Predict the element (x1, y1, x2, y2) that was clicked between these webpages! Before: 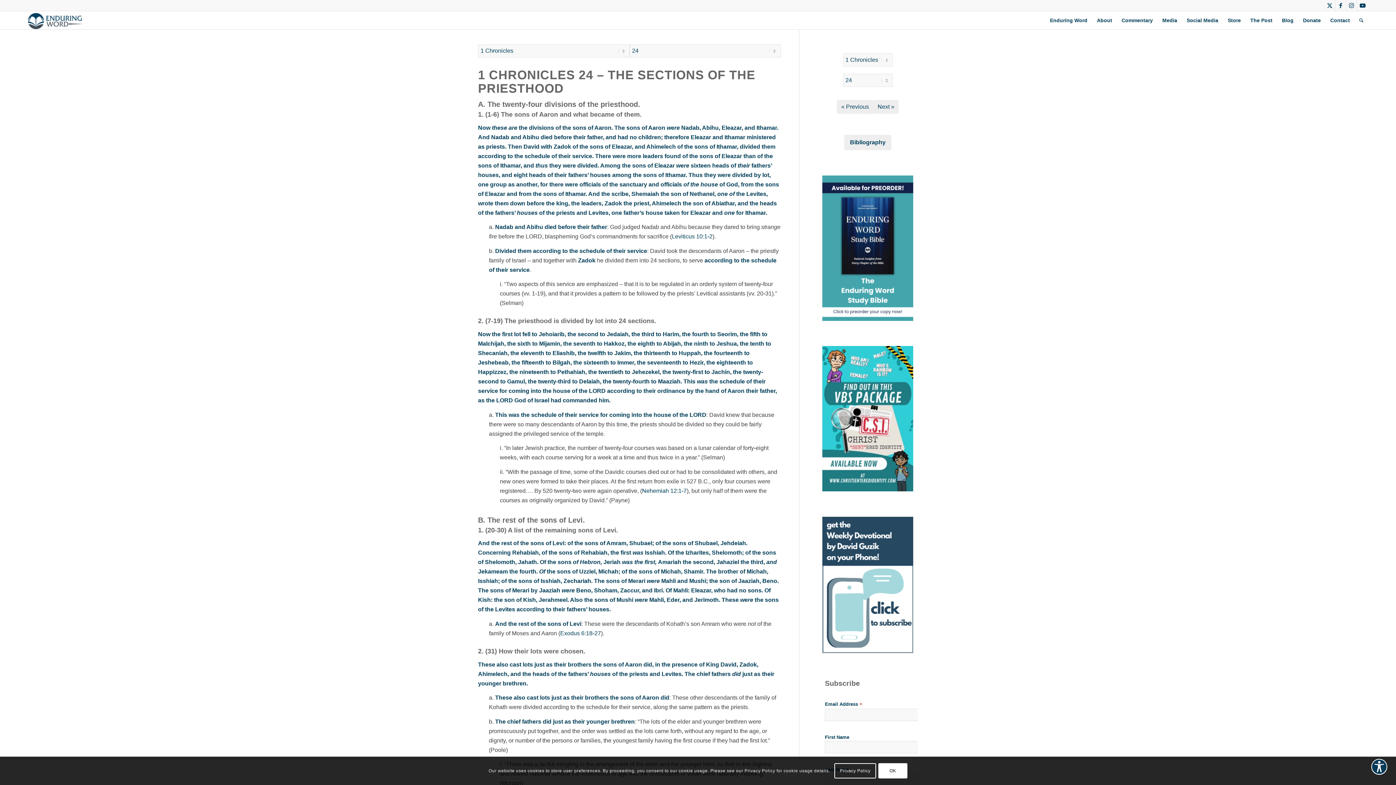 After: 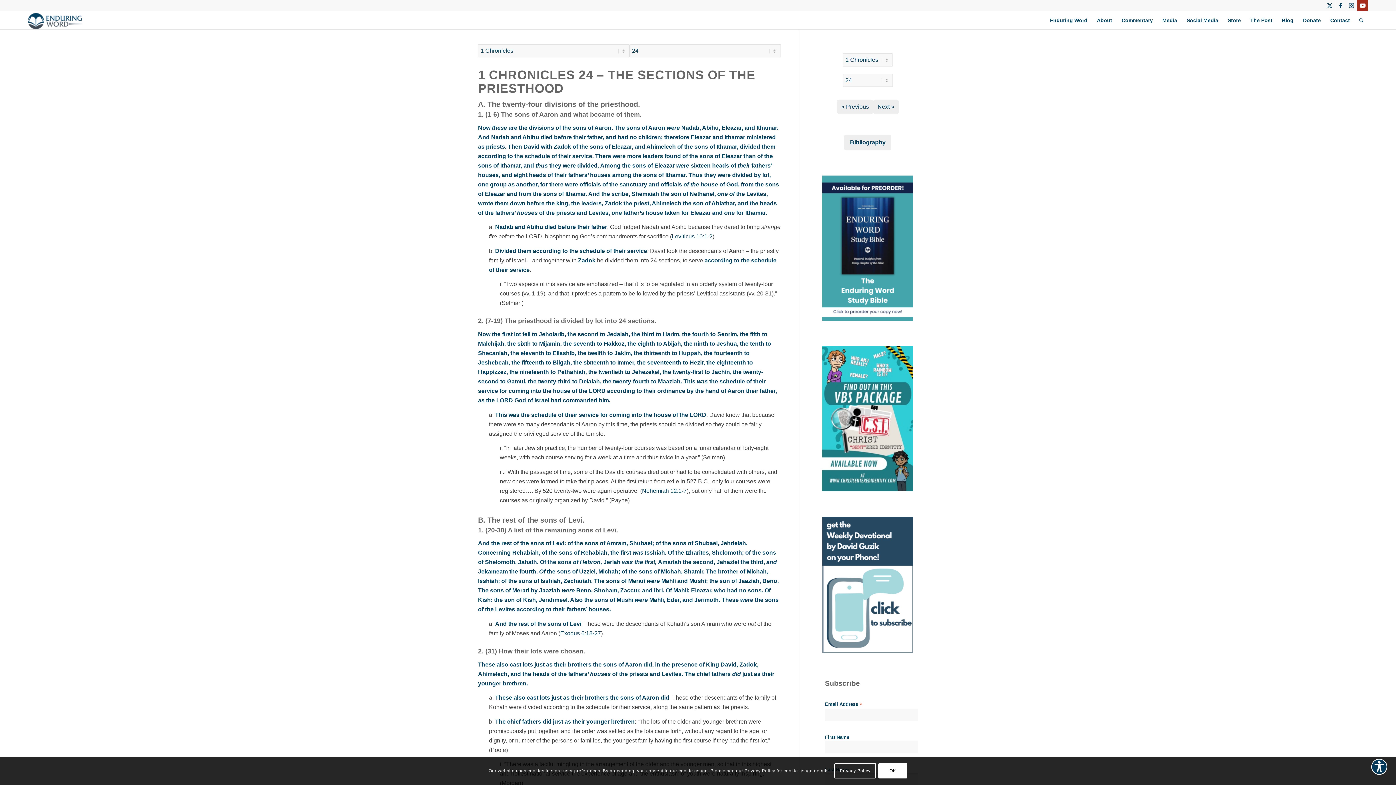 Action: bbox: (1357, 0, 1368, 10) label: Link to Youtube